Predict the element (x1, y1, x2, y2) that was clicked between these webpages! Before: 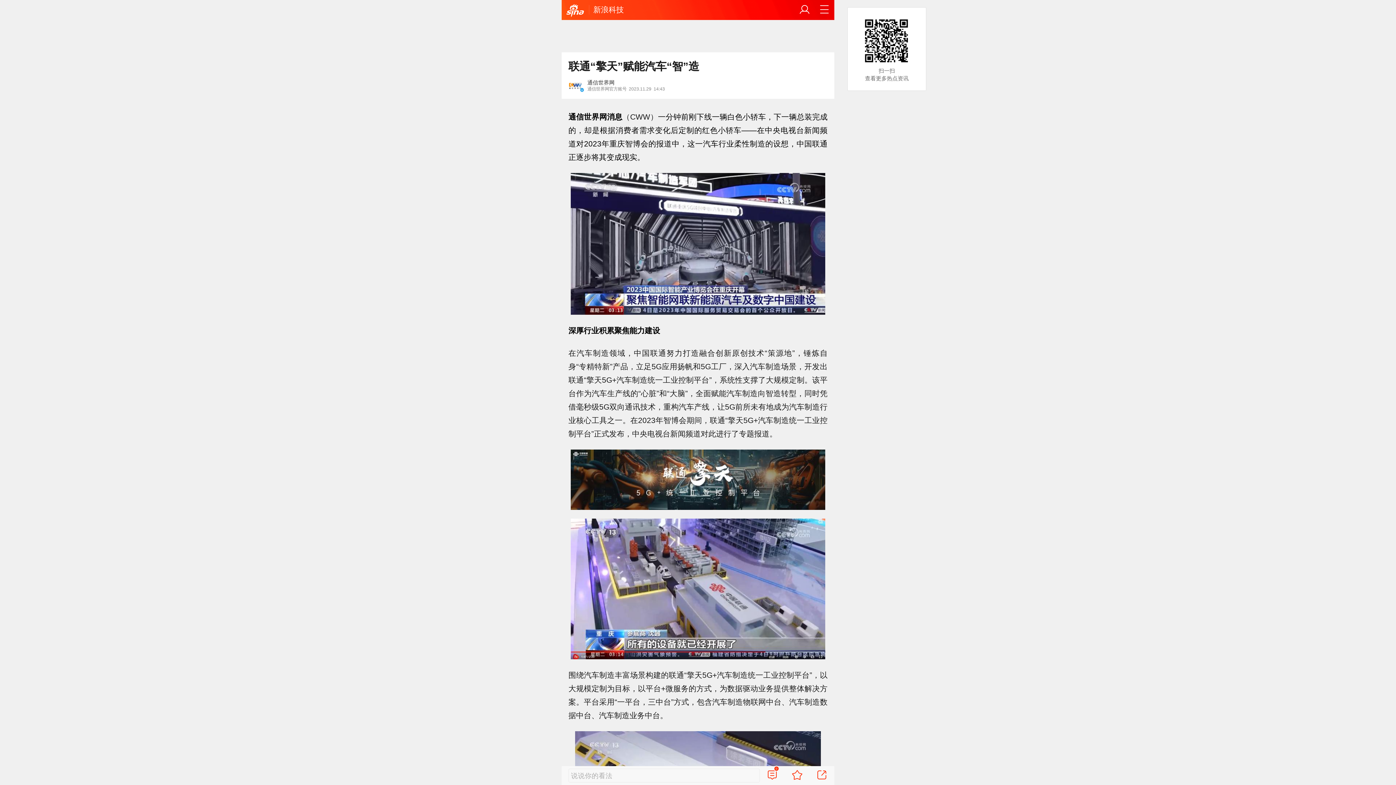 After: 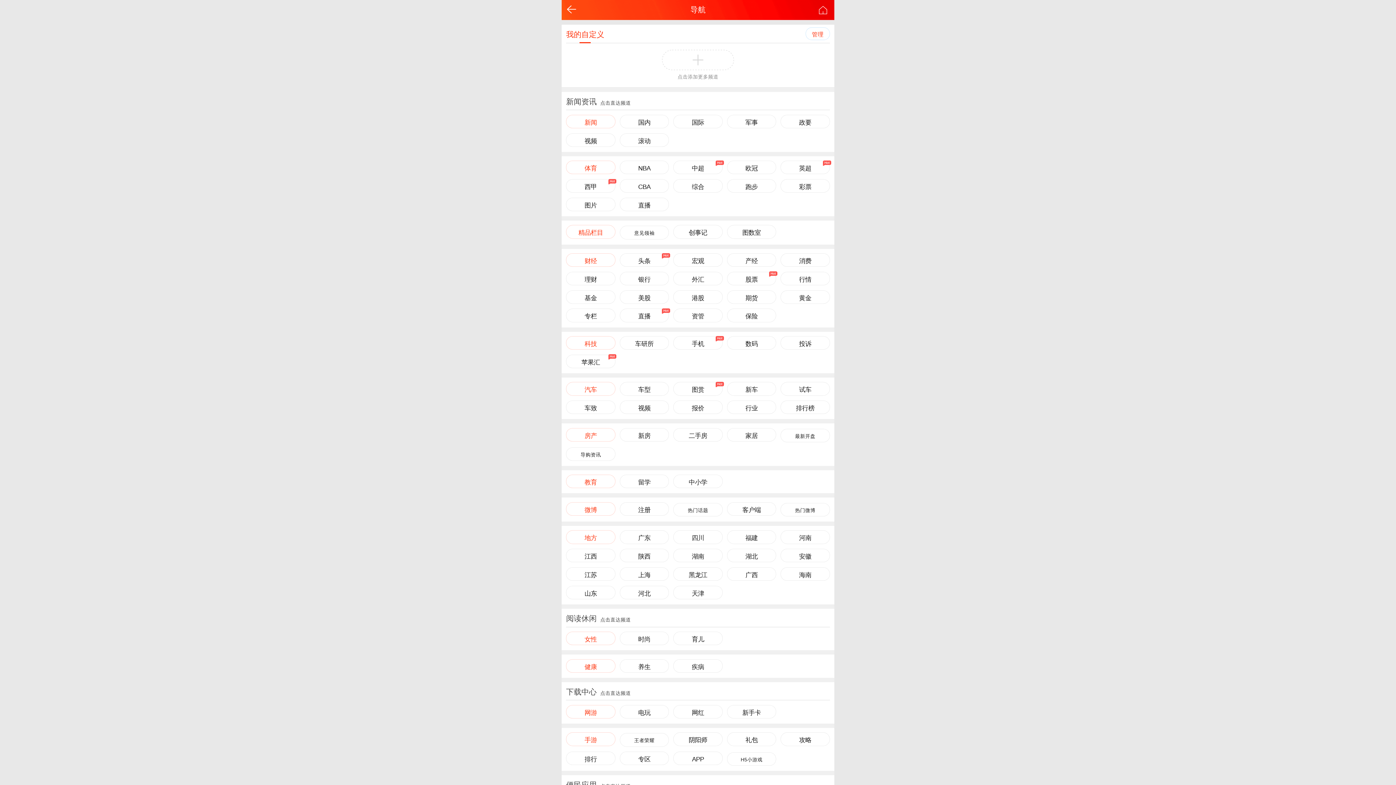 Action: bbox: (819, 4, 830, 15)